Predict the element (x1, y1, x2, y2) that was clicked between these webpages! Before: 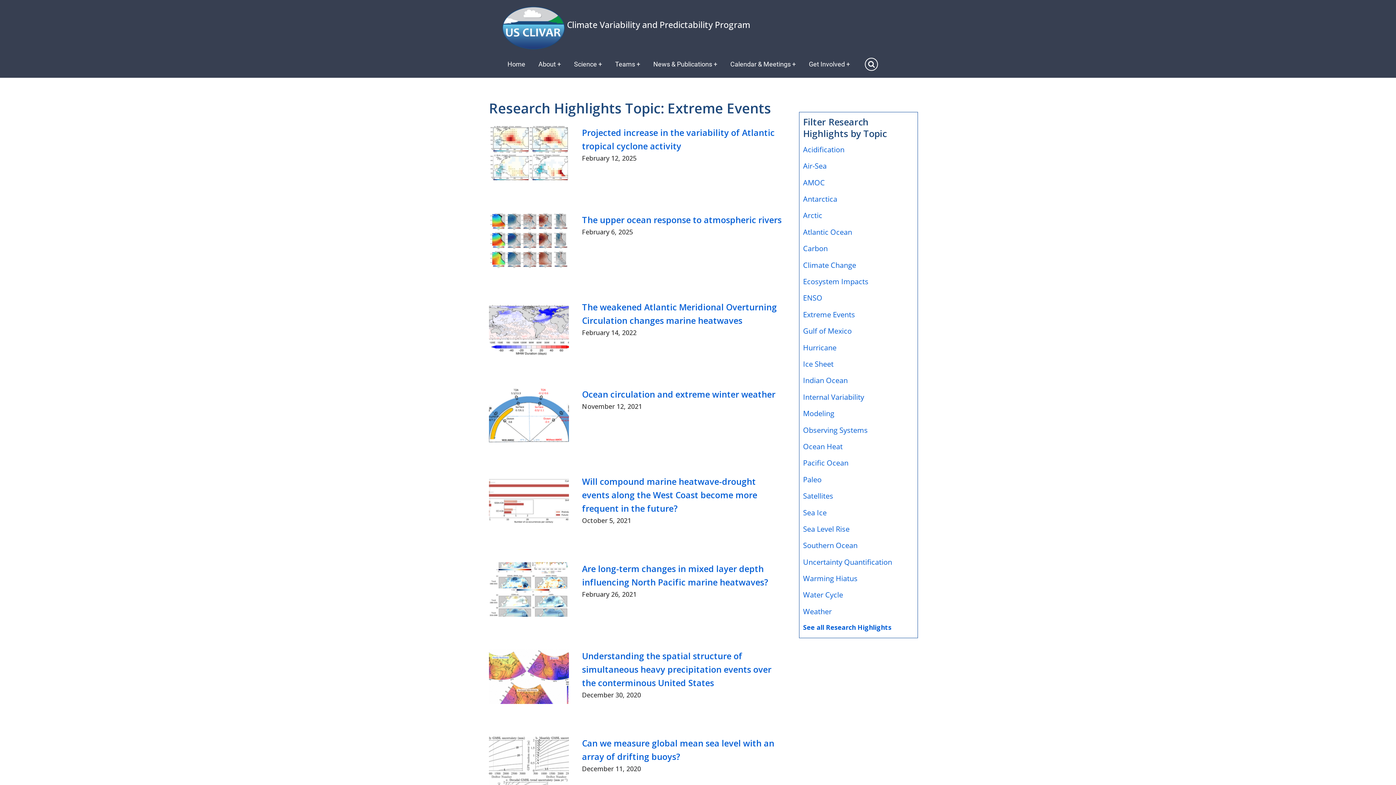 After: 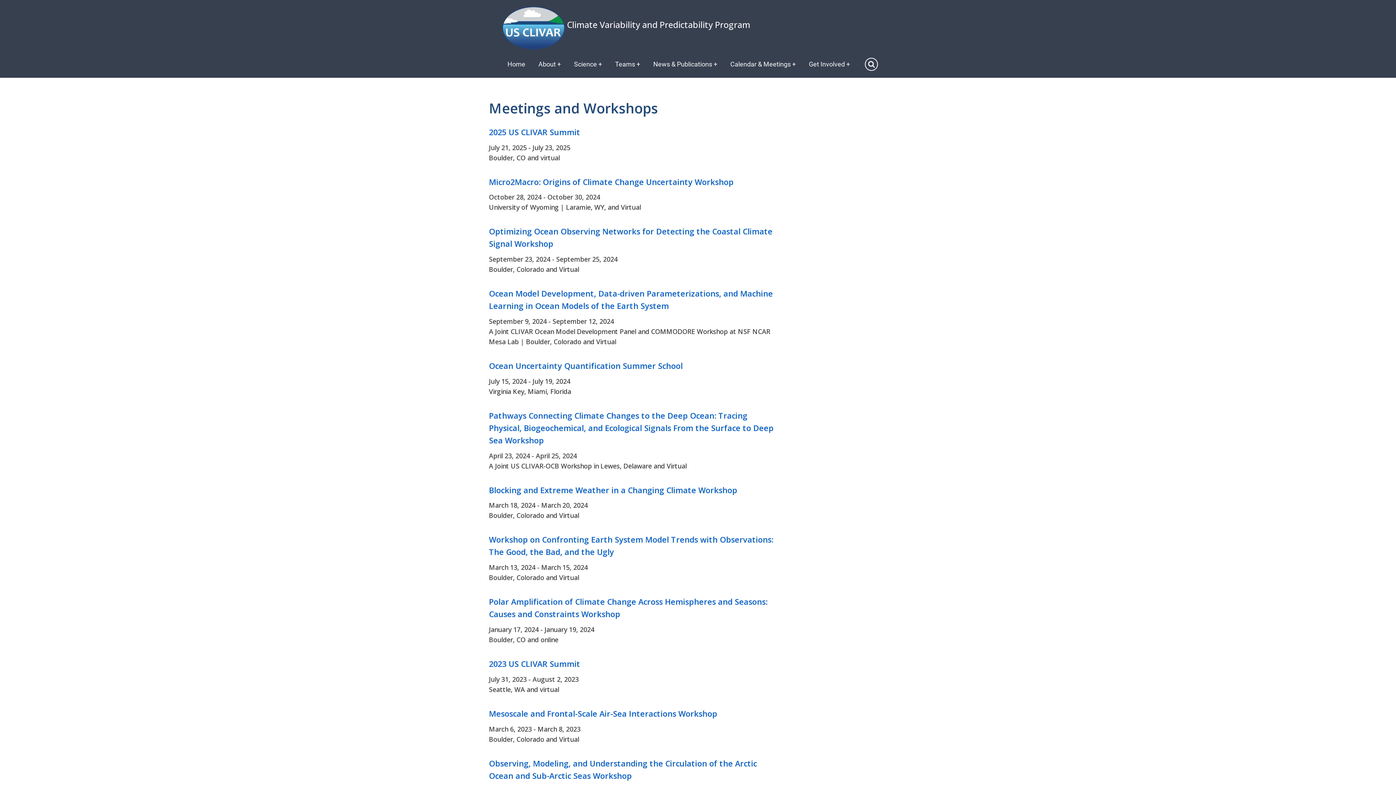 Action: bbox: (730, 57, 796, 71) label: Calendar & Meetings +